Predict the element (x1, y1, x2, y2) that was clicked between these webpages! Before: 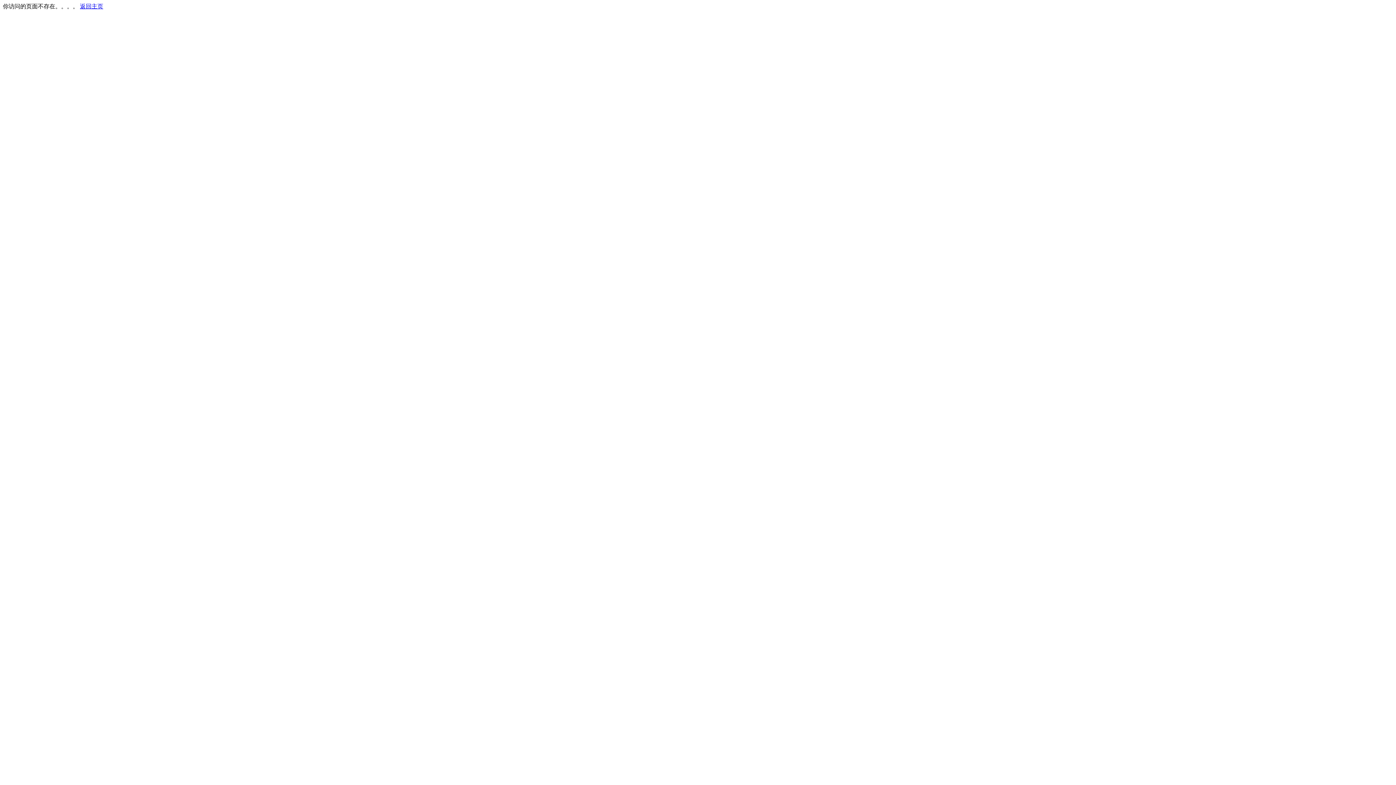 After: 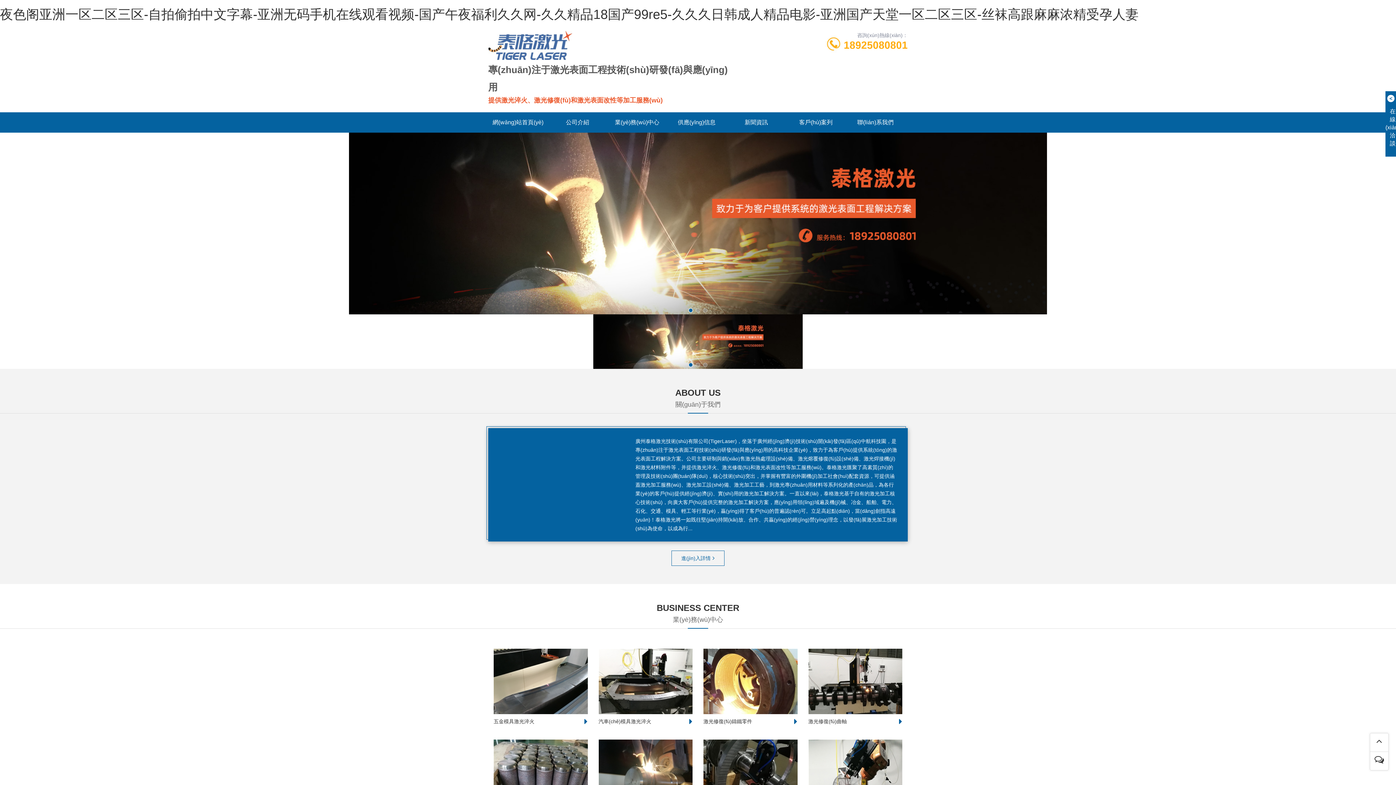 Action: label: 返回主页 bbox: (80, 3, 103, 9)